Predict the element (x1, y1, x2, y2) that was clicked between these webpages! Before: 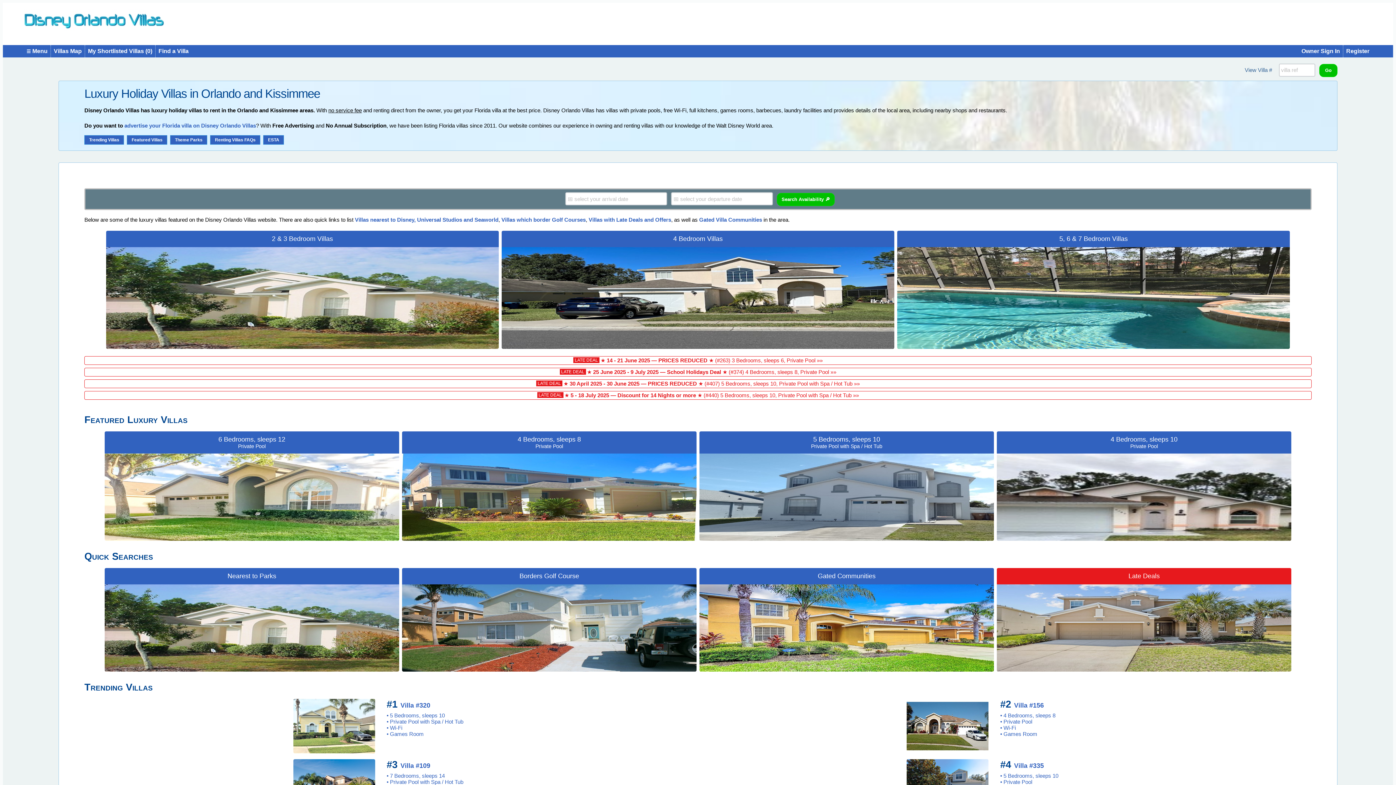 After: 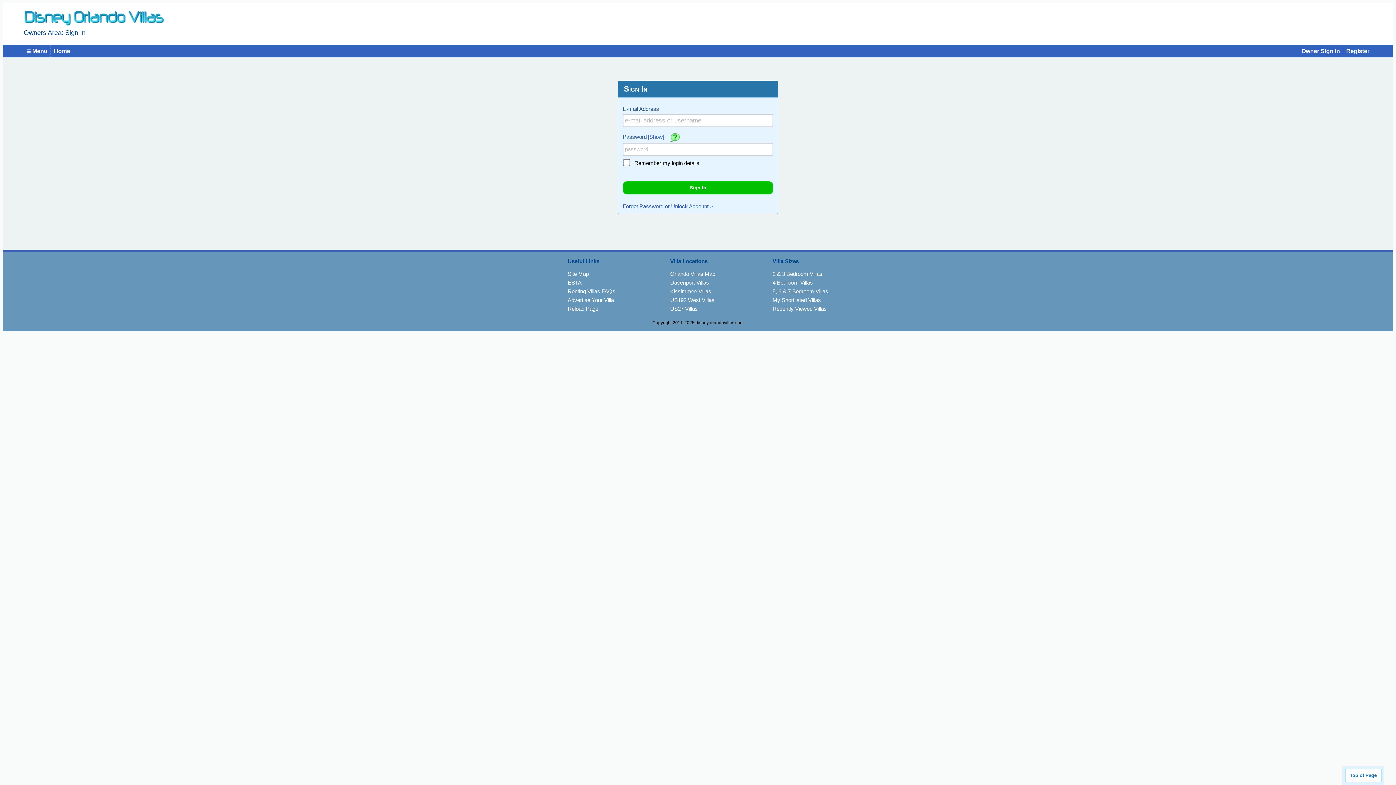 Action: bbox: (1298, 45, 1343, 57) label: Owner Sign In